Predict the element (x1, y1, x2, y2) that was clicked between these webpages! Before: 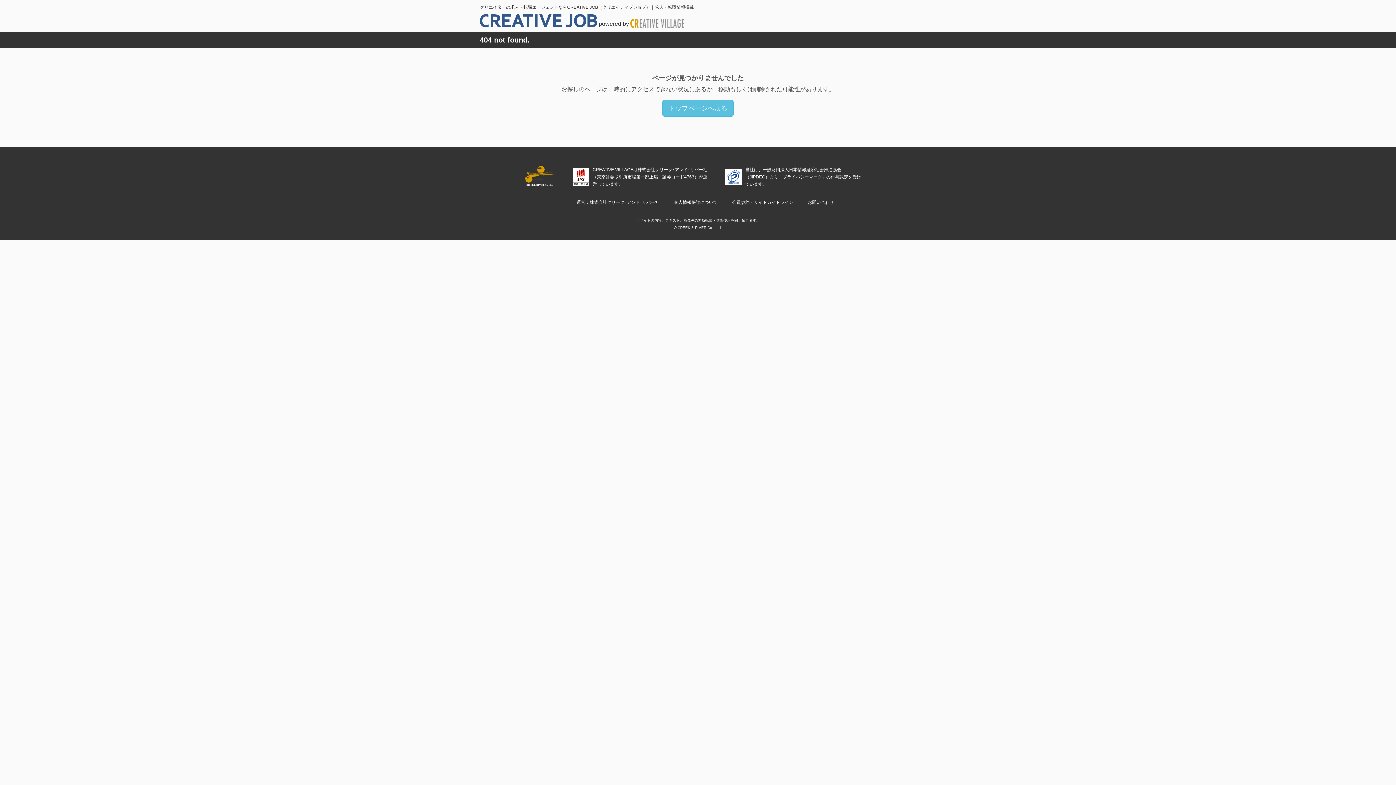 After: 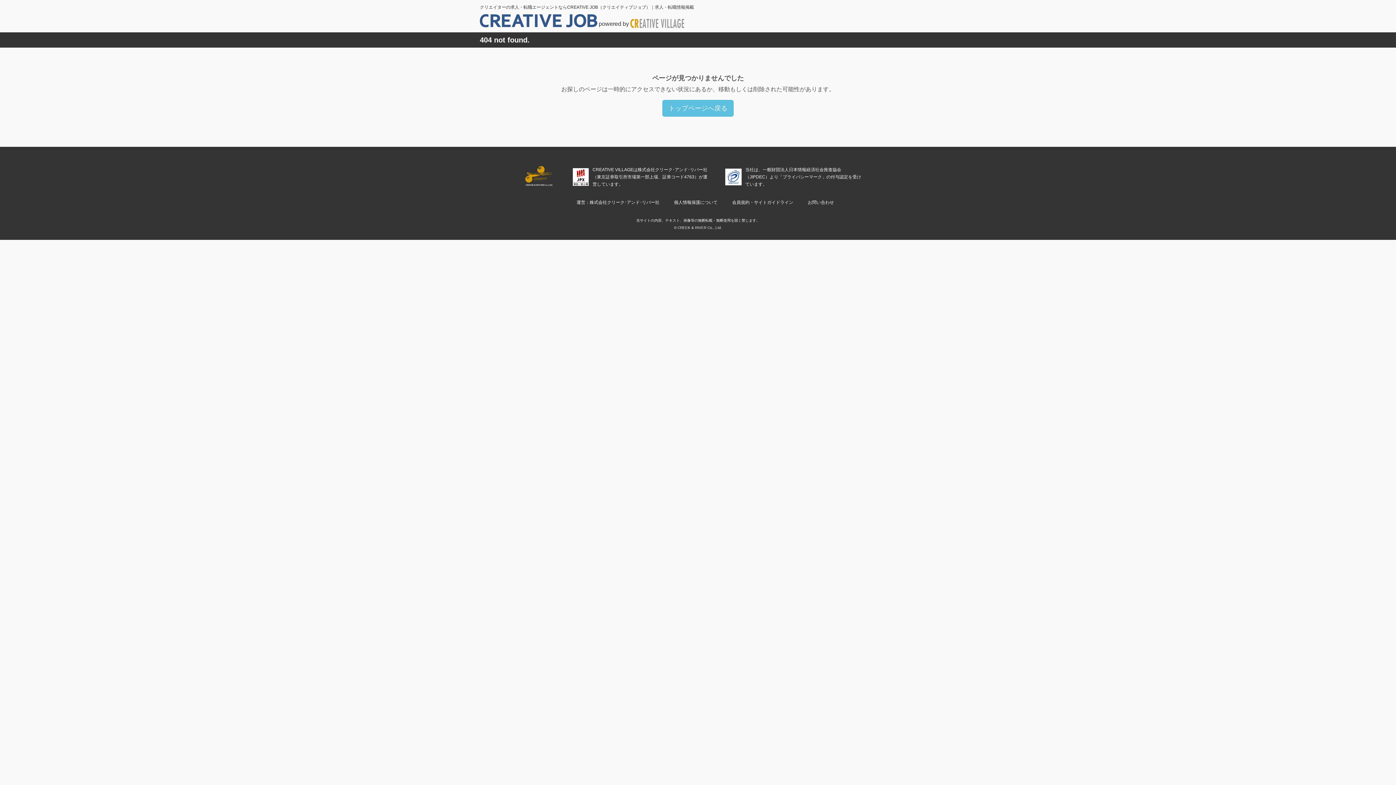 Action: bbox: (576, 200, 659, 205) label: 運営：株式会社クリーク･アンド･リバー社